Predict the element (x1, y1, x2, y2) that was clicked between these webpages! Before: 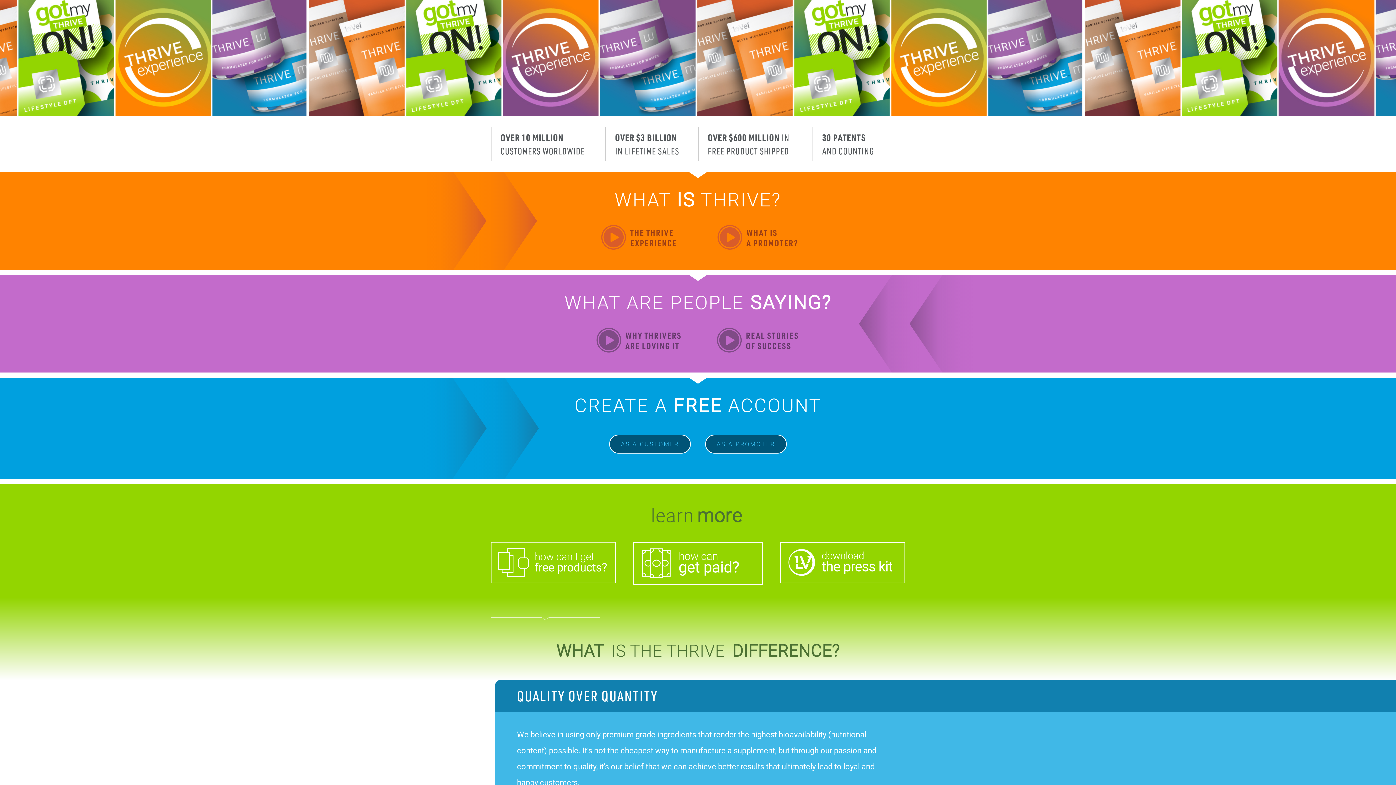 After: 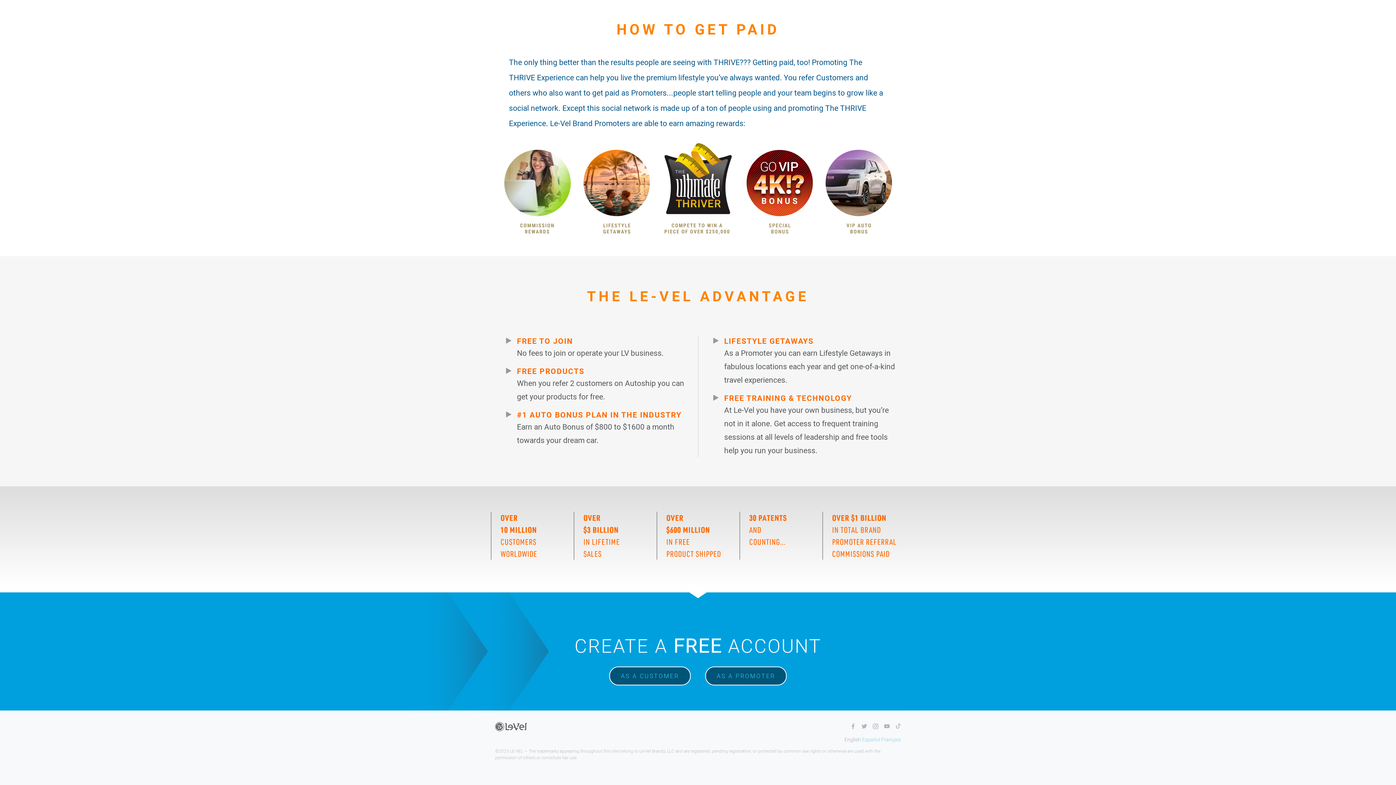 Action: bbox: (633, 548, 762, 574)